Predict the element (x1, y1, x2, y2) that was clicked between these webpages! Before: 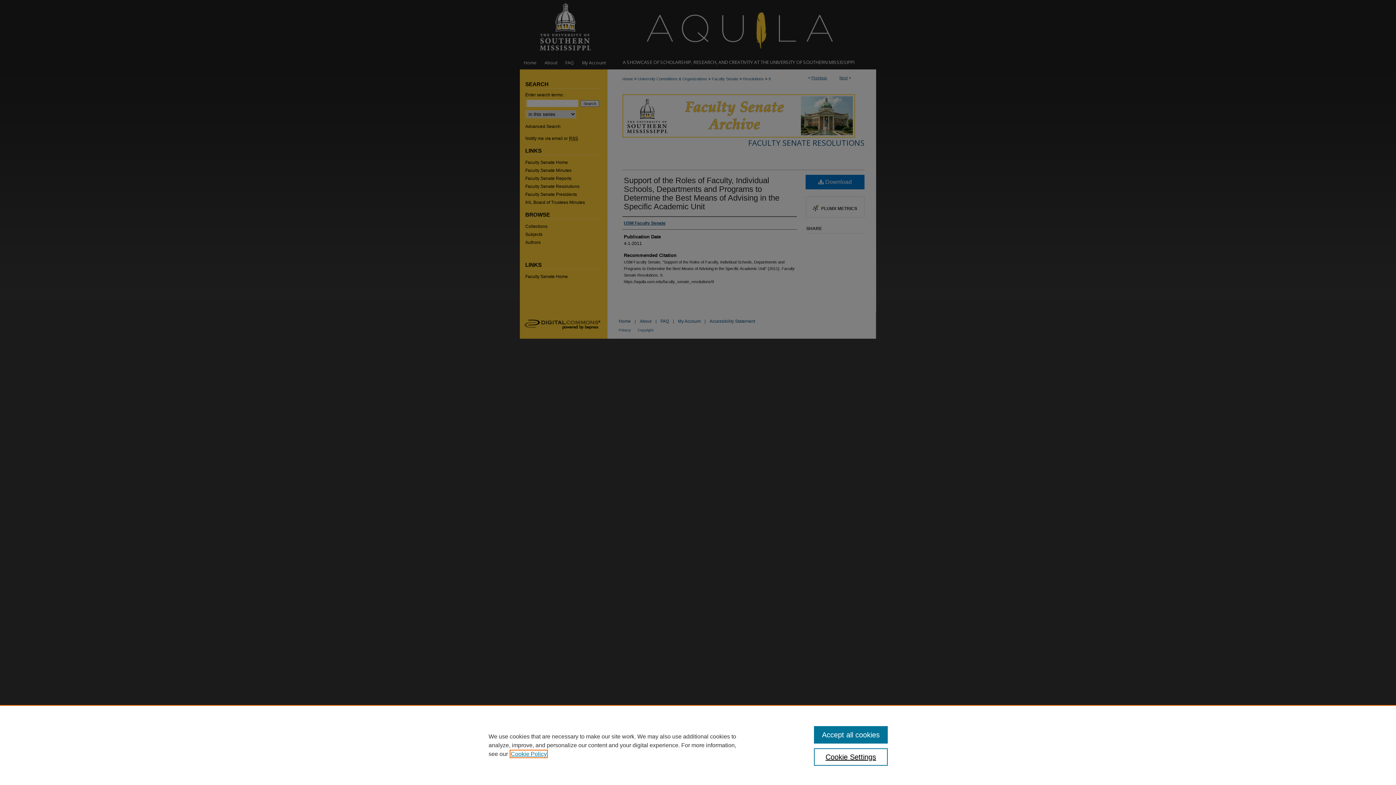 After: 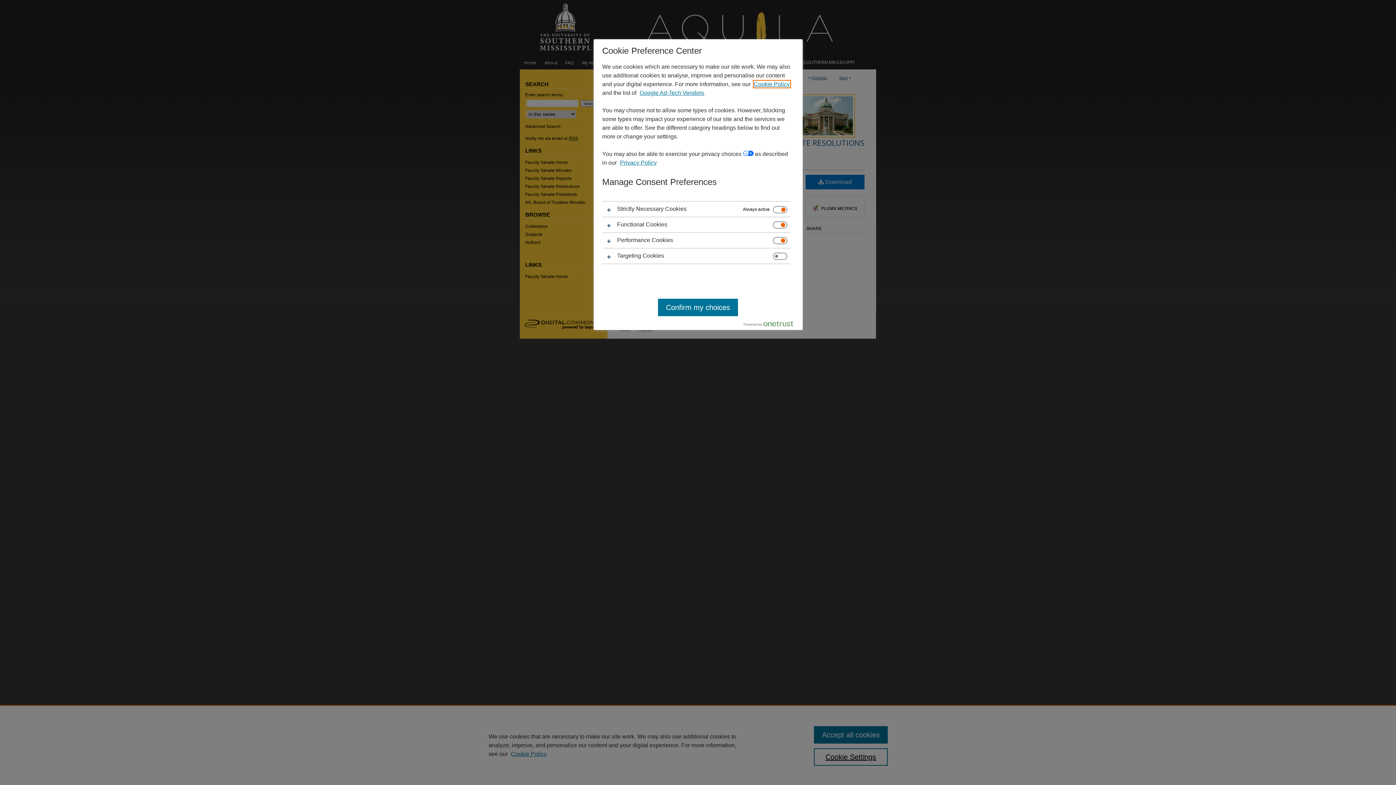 Action: bbox: (814, 748, 887, 766) label: Cookie Settings